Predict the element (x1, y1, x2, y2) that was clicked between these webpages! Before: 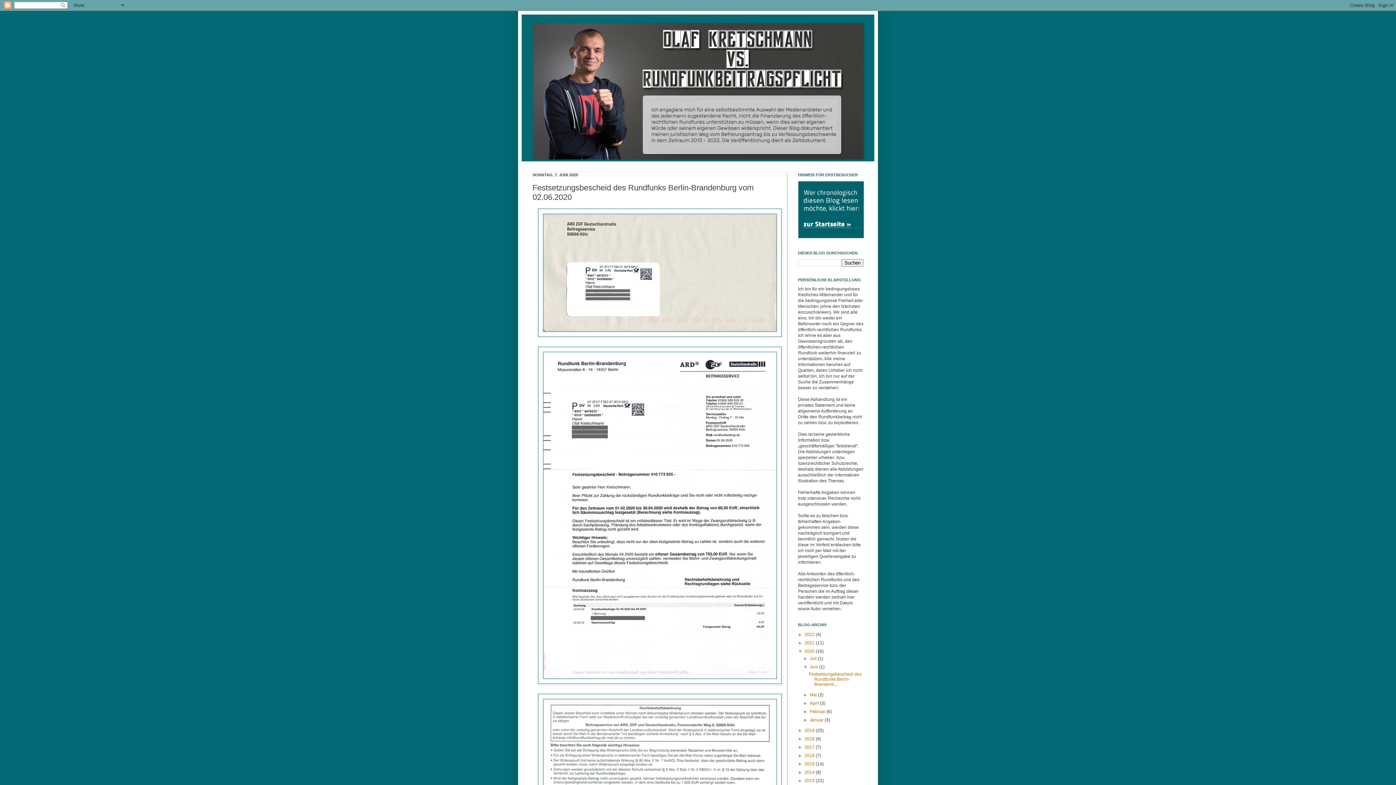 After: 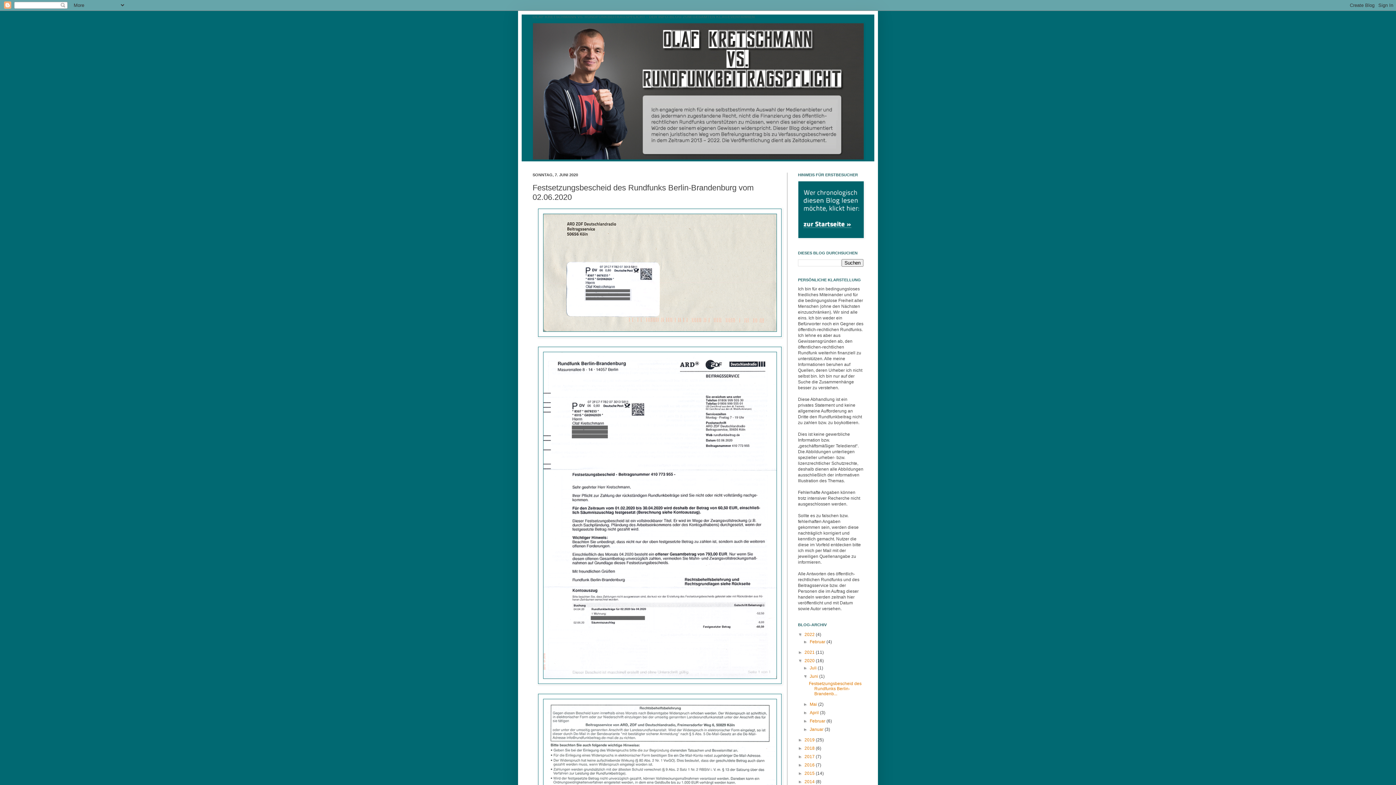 Action: bbox: (798, 632, 804, 637) label: ►  